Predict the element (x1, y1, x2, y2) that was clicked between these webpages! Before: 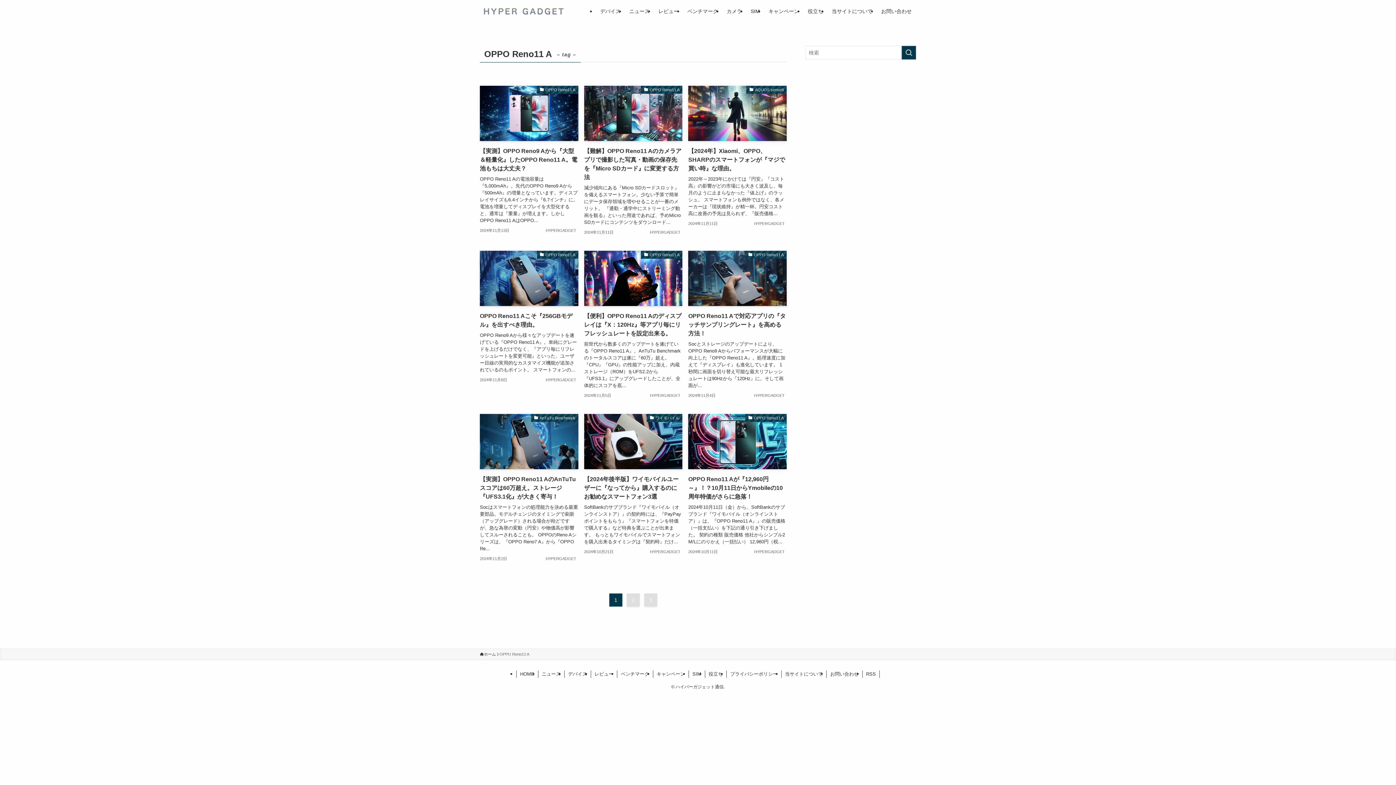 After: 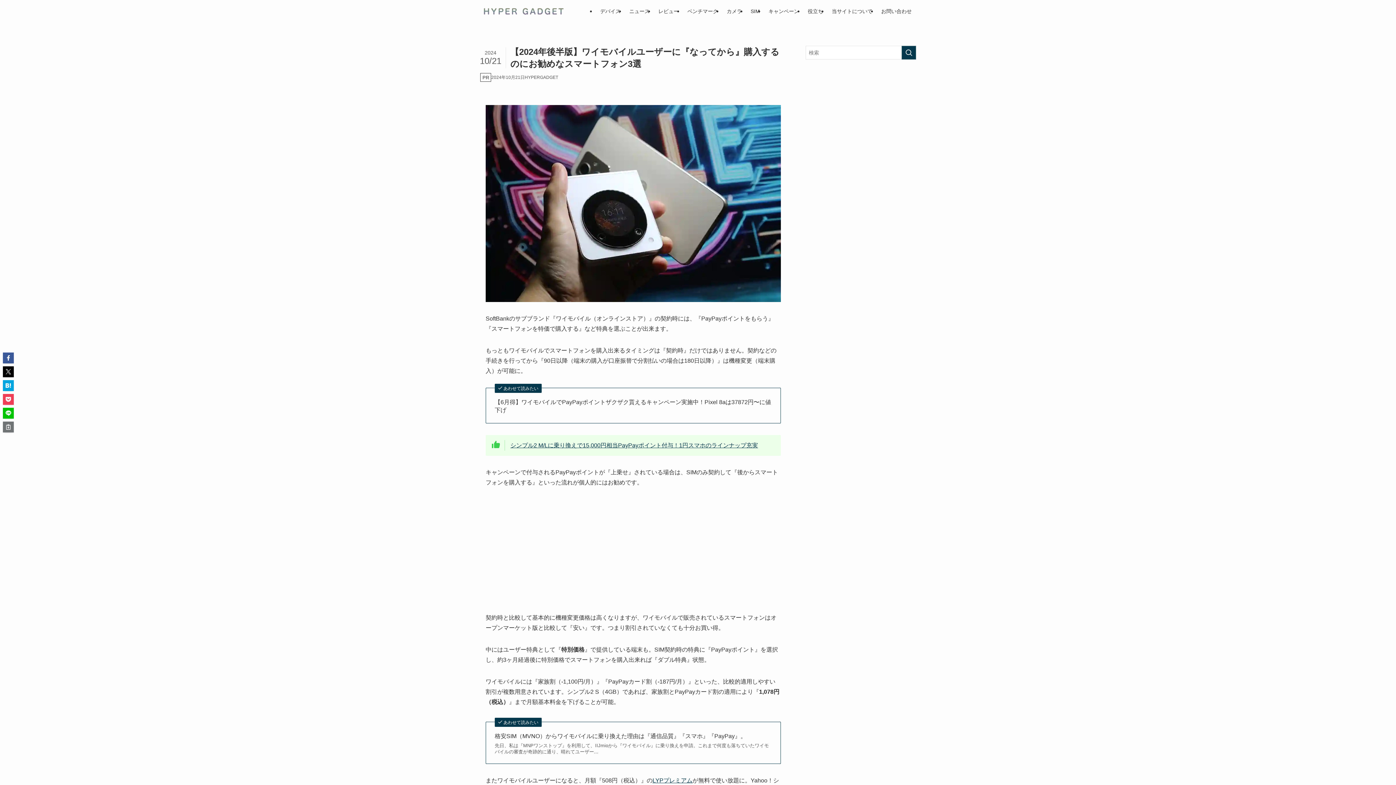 Action: bbox: (584, 414, 682, 562) label: ワイモバイル
【2024年後半版】ワイモバイルユーザーに『なってから』購入するのにお勧めなスマートフォン3選
SoftBankのサブブランド『ワイモバイル（オンラインストア）』の契約時には、『PayPayポイントをもらう』『スマートフォンを特価で購入する』など特典を選ぶことが出来ます。 もっともワイモバイルでスマートフォンを購入出来るタイミングは『契約時』だけ...
2024年10月21日
HYPERGADGET